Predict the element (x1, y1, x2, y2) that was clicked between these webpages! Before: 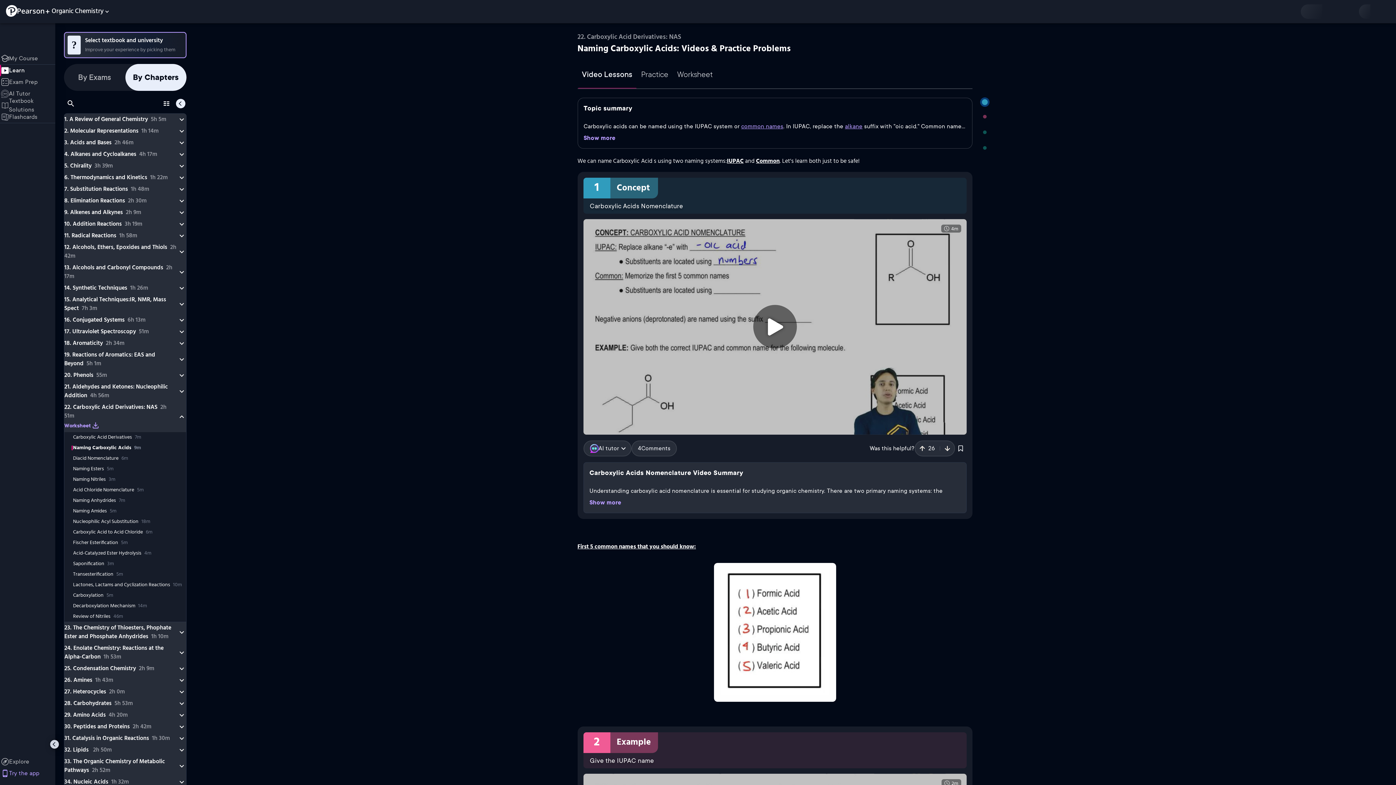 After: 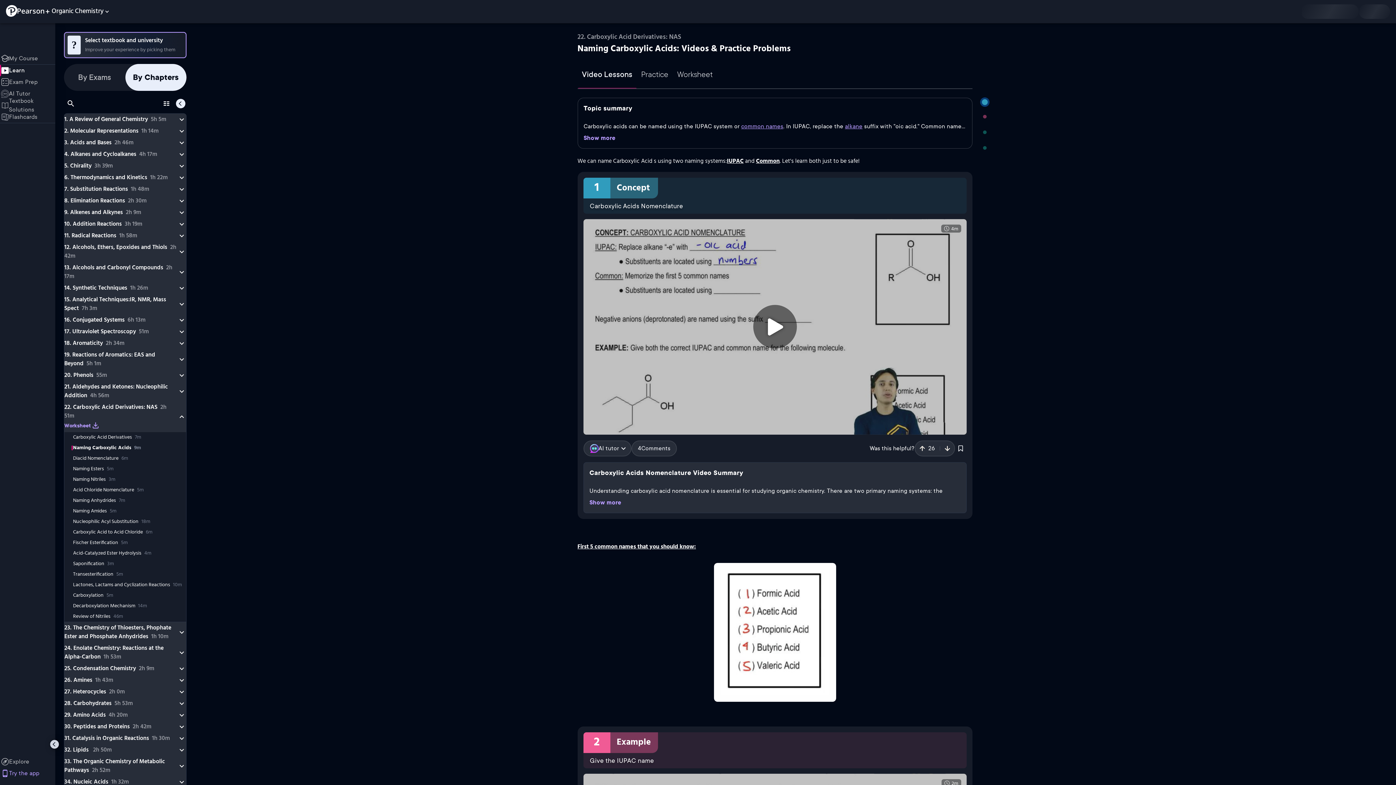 Action: label: By Exams bbox: (64, 64, 125, 90)